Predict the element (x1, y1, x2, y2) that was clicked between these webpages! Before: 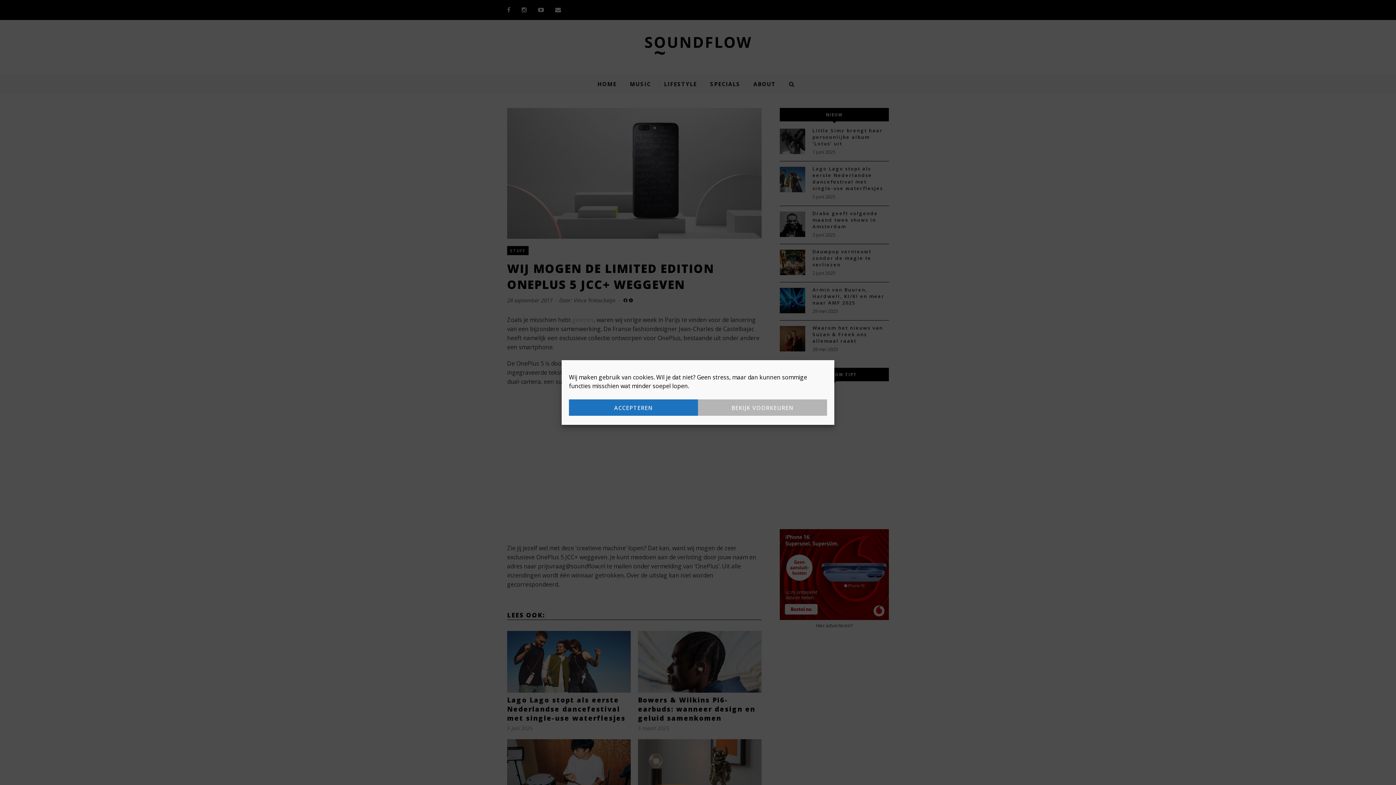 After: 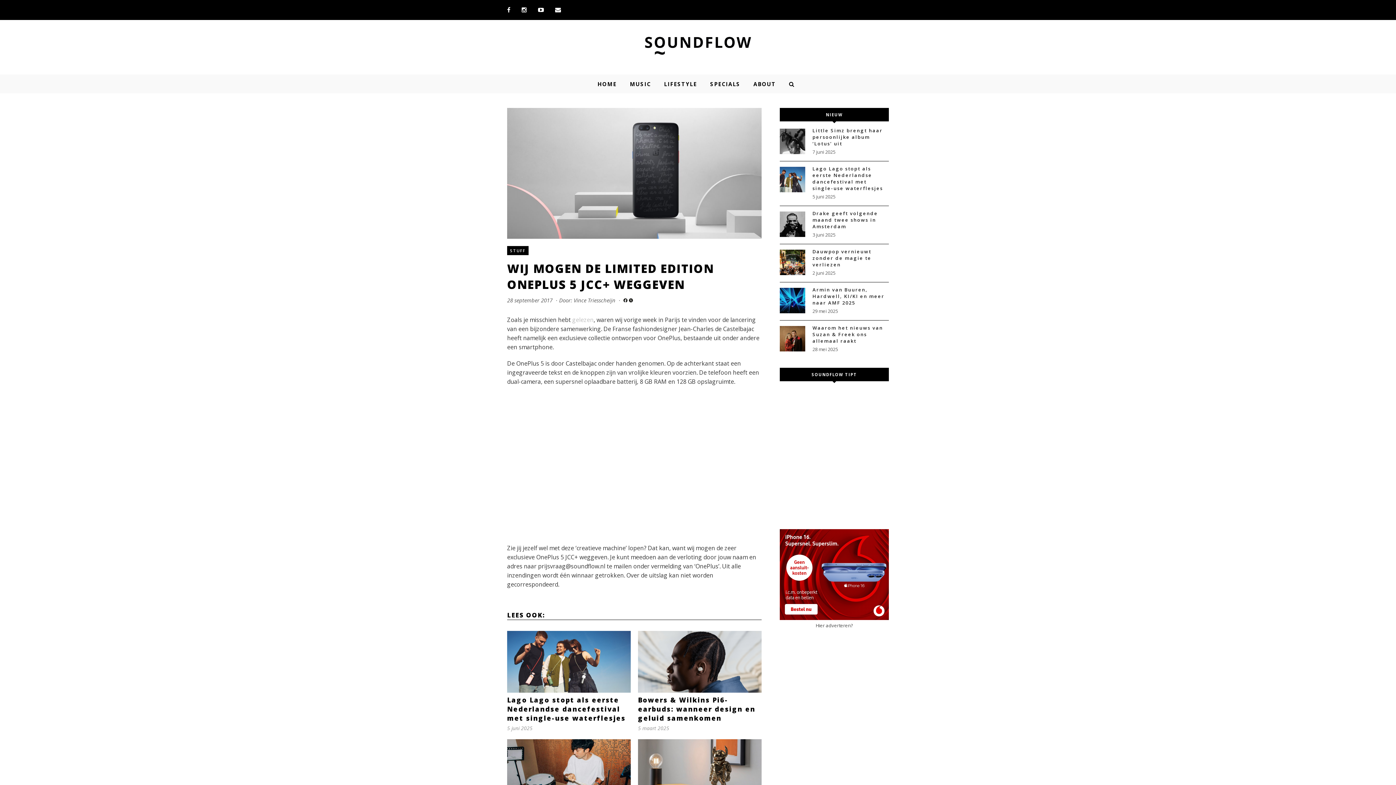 Action: bbox: (569, 399, 698, 416) label: ACCEPTEREN